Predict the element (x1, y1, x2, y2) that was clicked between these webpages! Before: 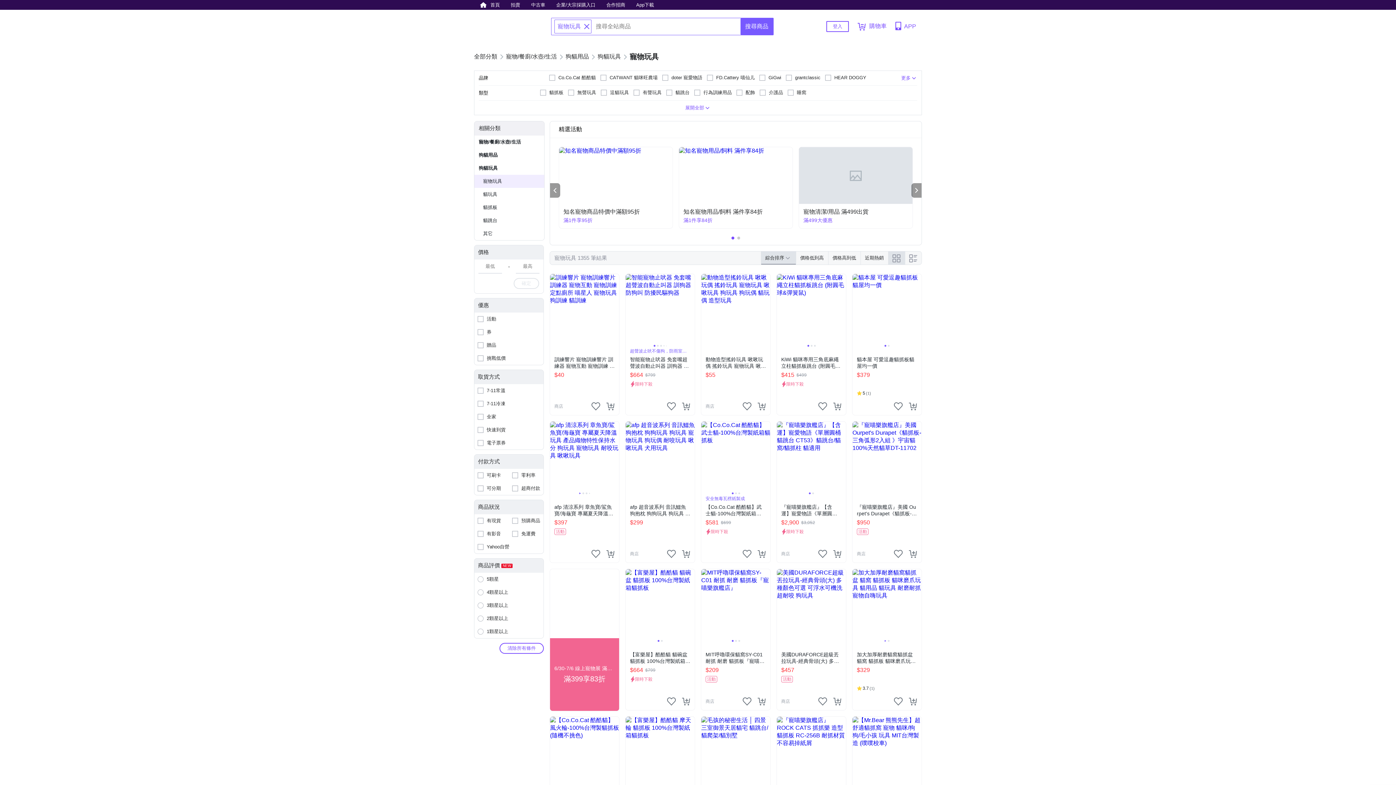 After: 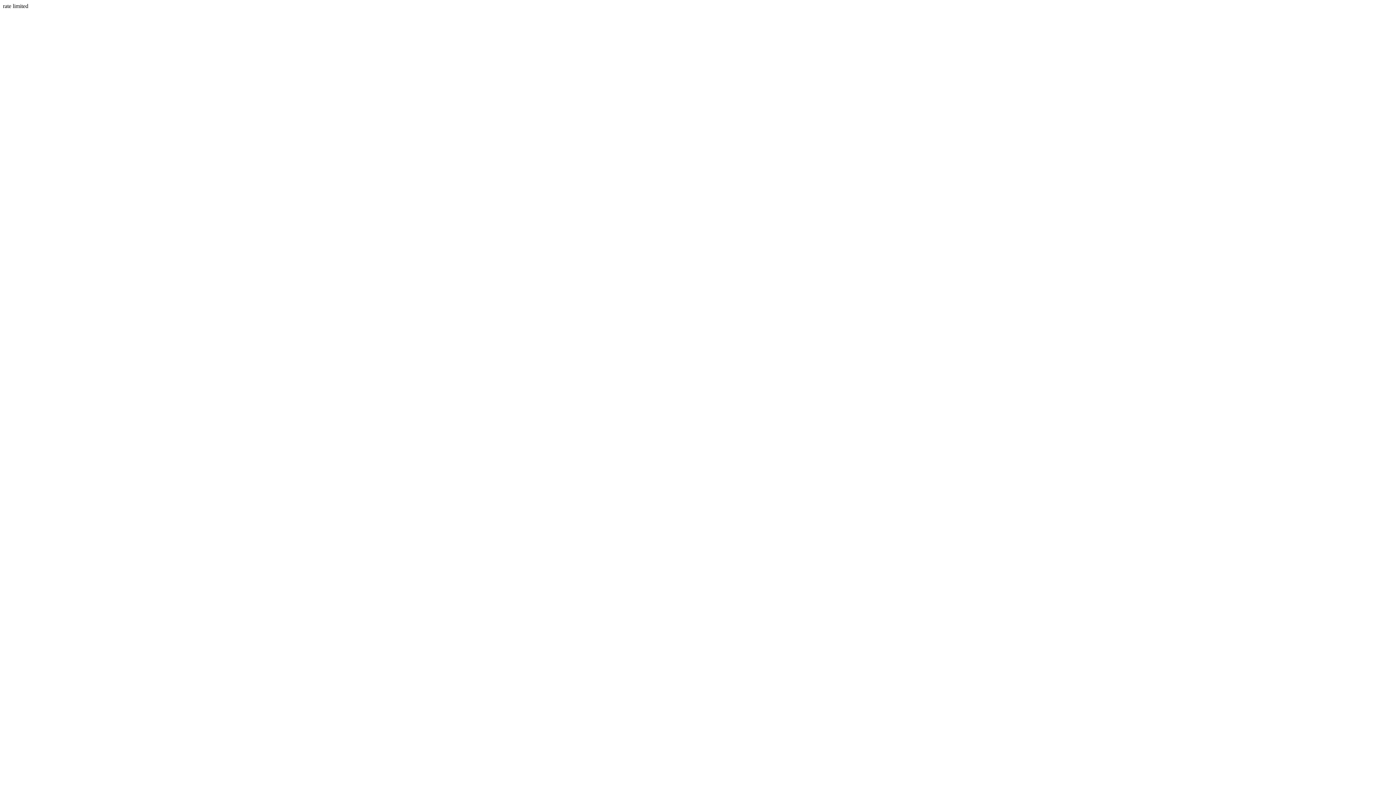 Action: label: 把商品加入我的收藏清單 bbox: (667, 697, 676, 706)